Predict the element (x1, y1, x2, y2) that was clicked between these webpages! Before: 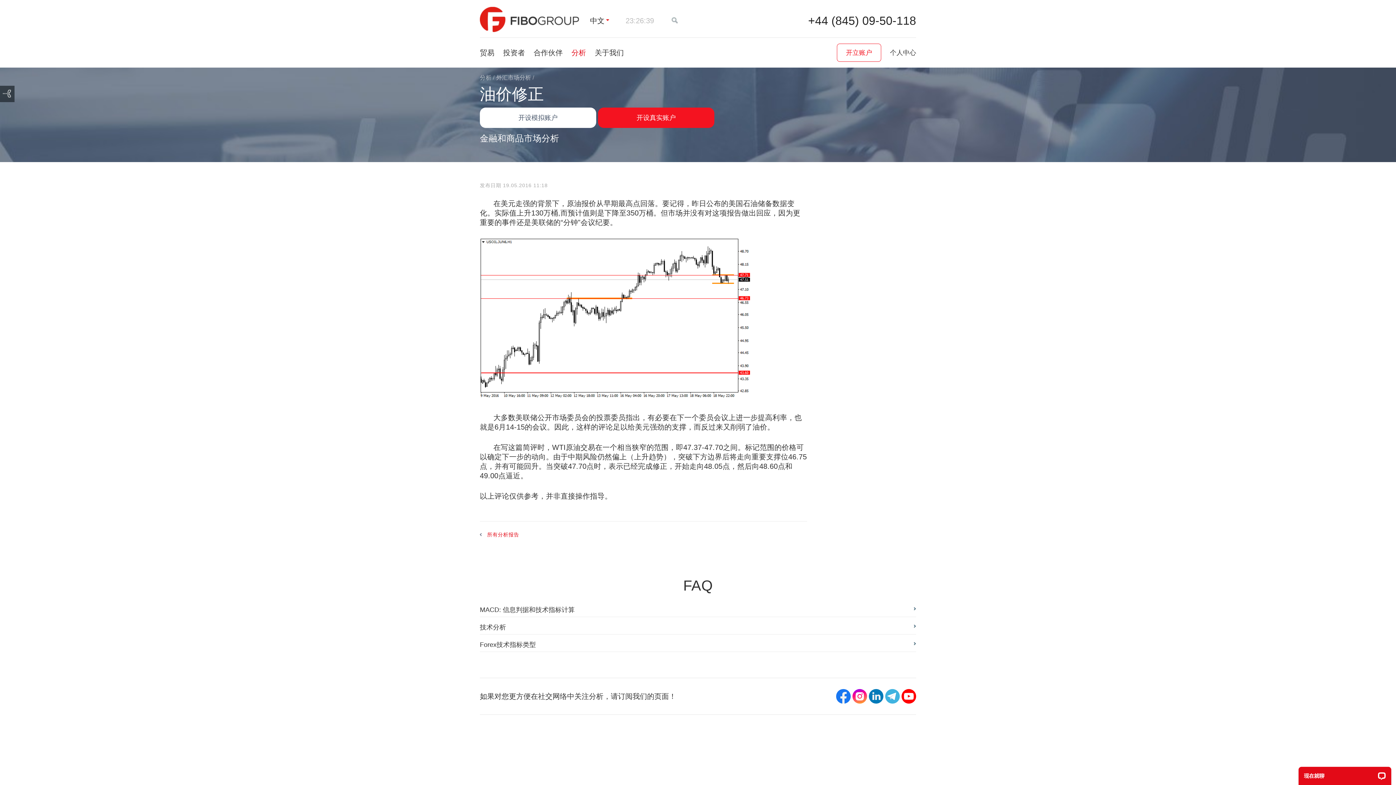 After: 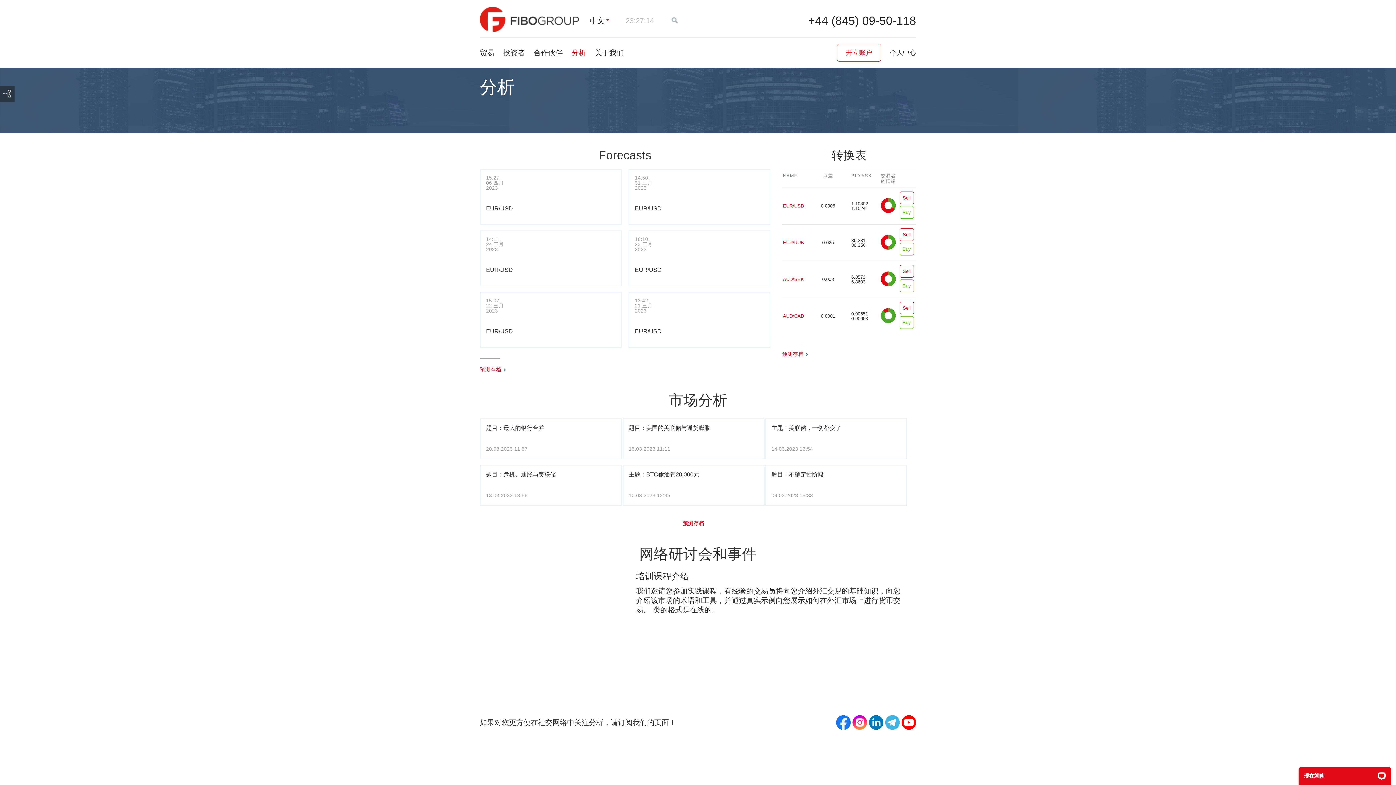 Action: label: 分析 bbox: (571, 48, 586, 56)